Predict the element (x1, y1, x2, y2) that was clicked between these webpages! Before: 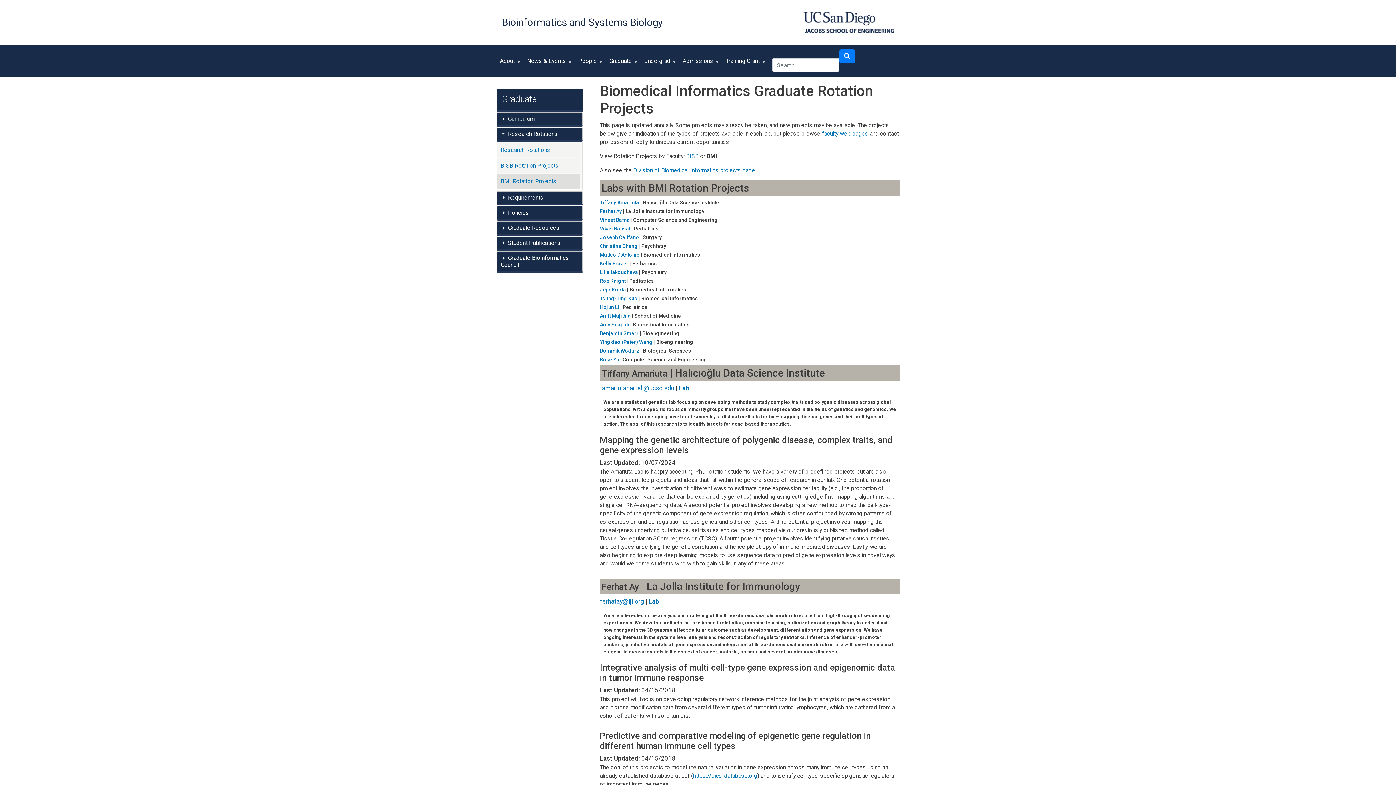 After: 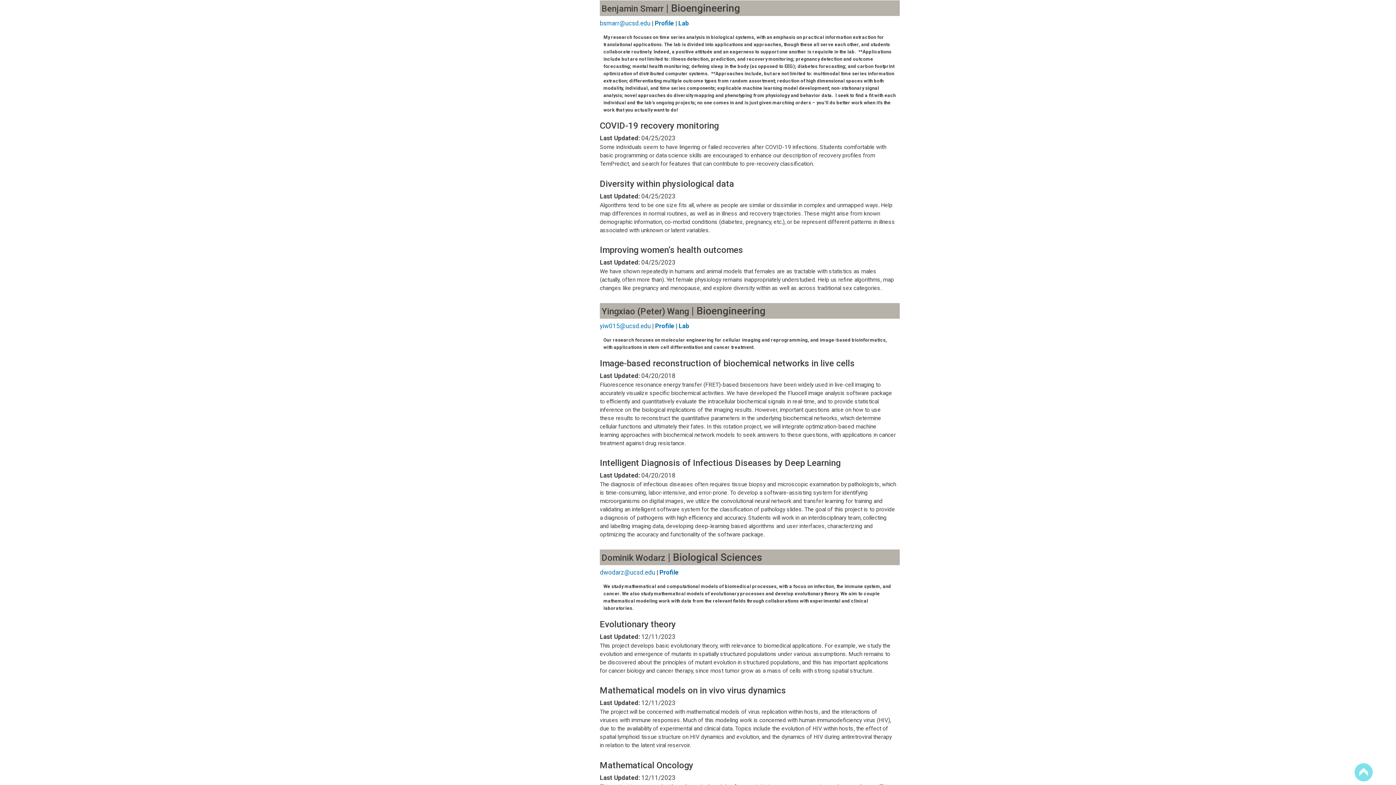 Action: bbox: (600, 330, 640, 336) label: Benjamin Smarr 